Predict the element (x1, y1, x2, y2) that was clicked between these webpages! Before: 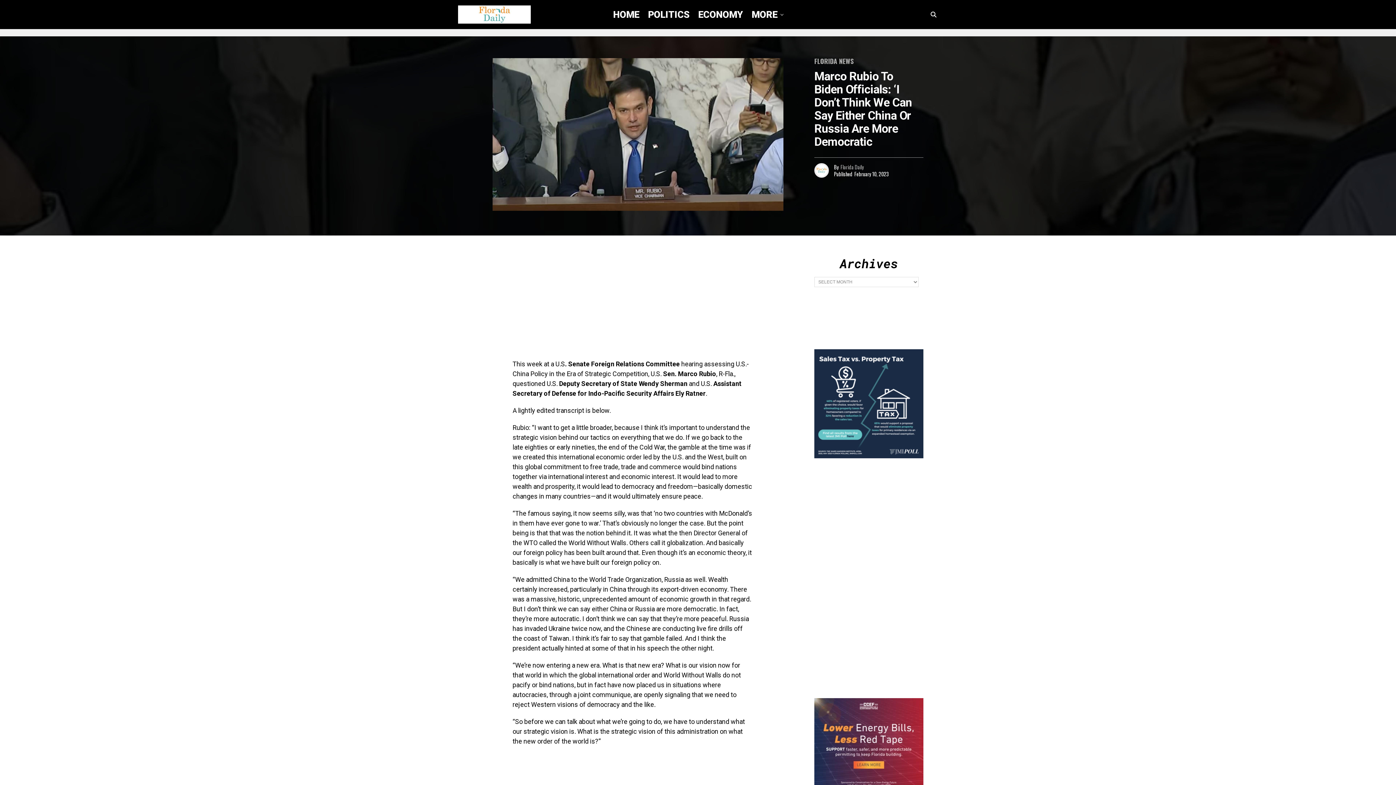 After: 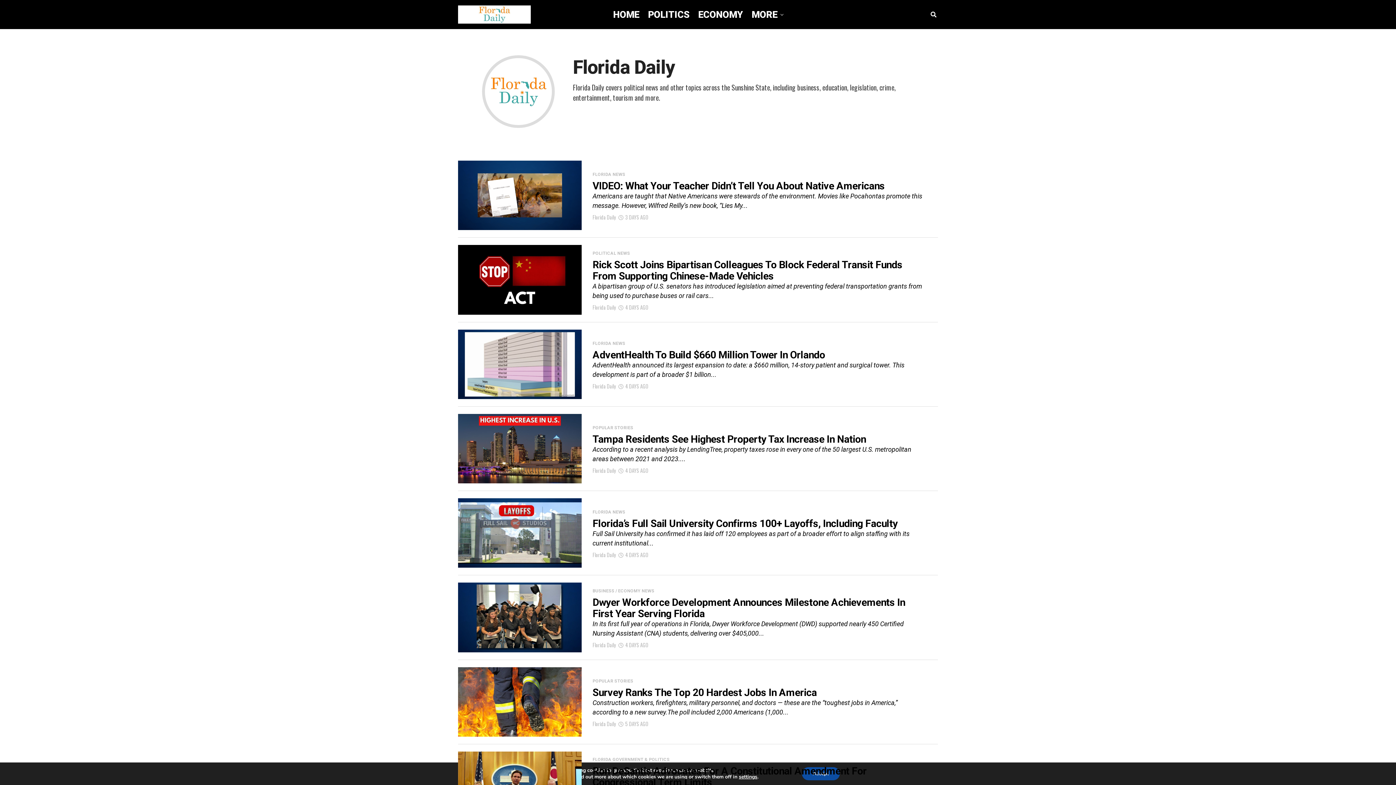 Action: bbox: (840, 163, 864, 170) label: Florida Daily